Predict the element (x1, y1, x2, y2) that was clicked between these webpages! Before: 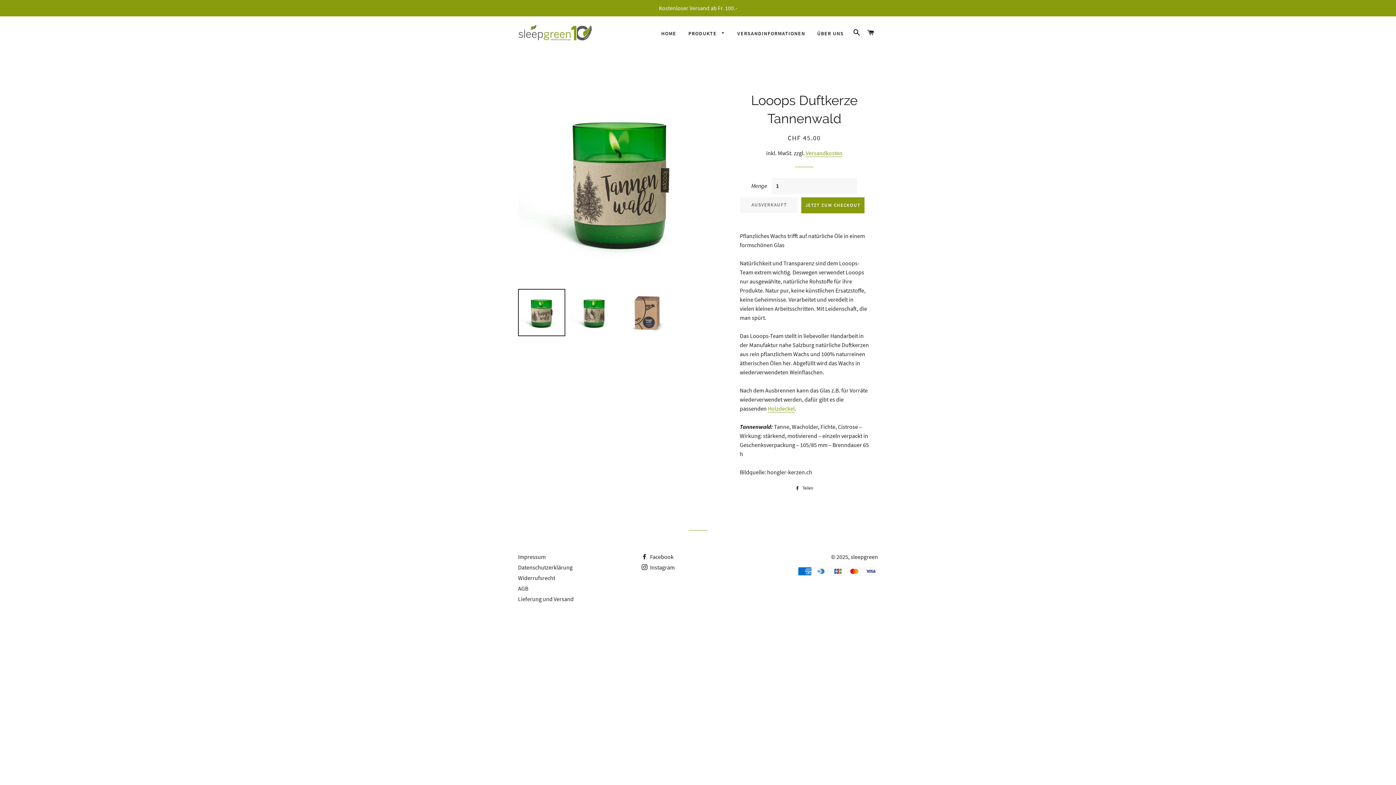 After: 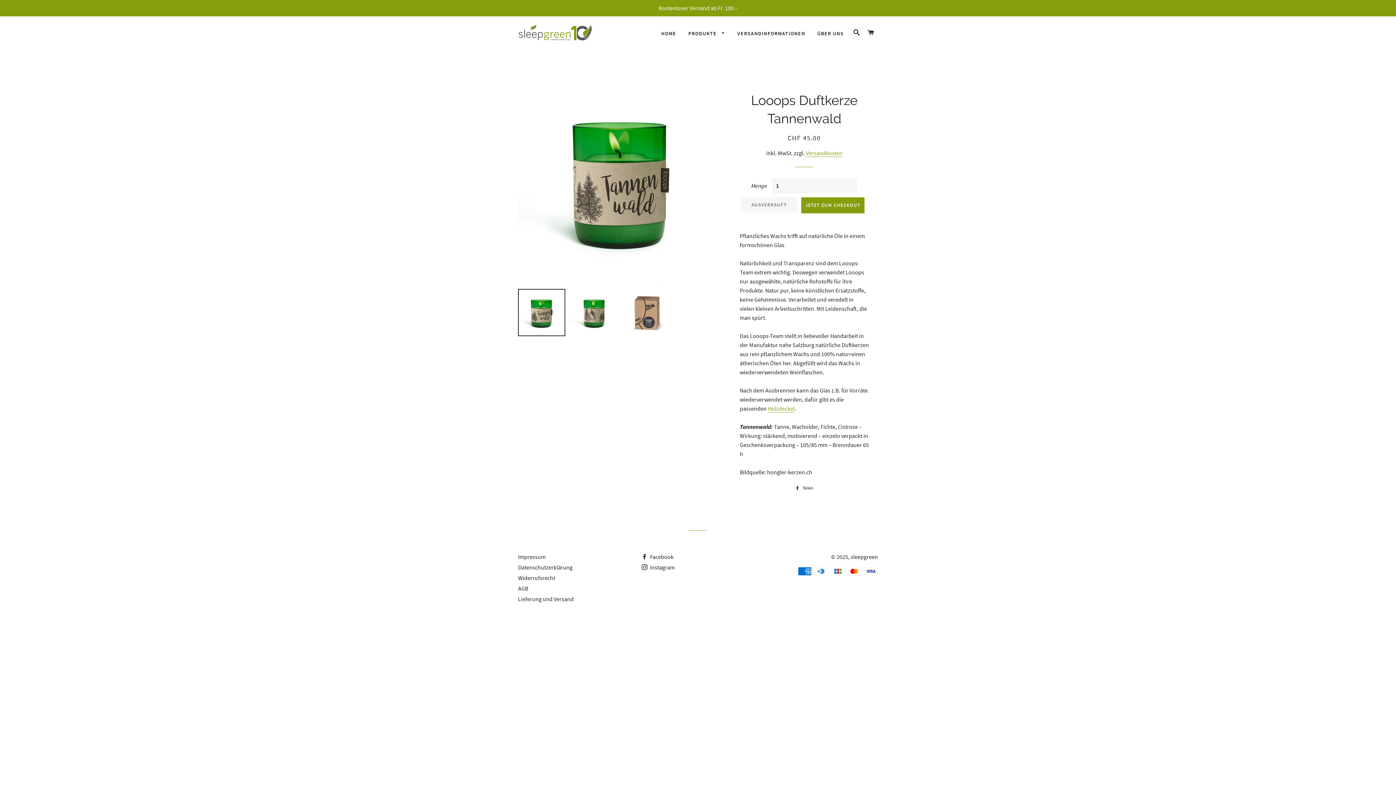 Action: bbox: (791, 484, 817, 492) label:  Teilen
Auf Facebook teilen